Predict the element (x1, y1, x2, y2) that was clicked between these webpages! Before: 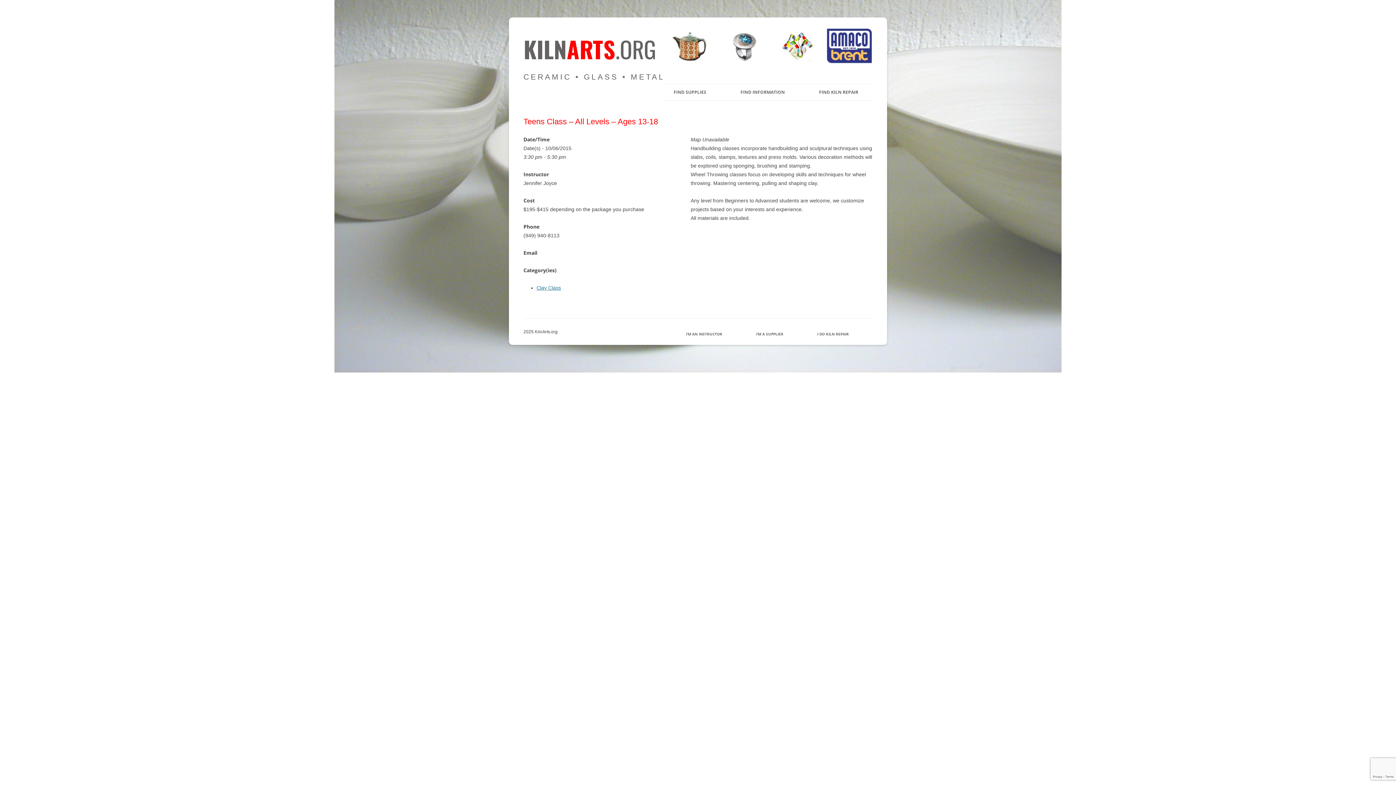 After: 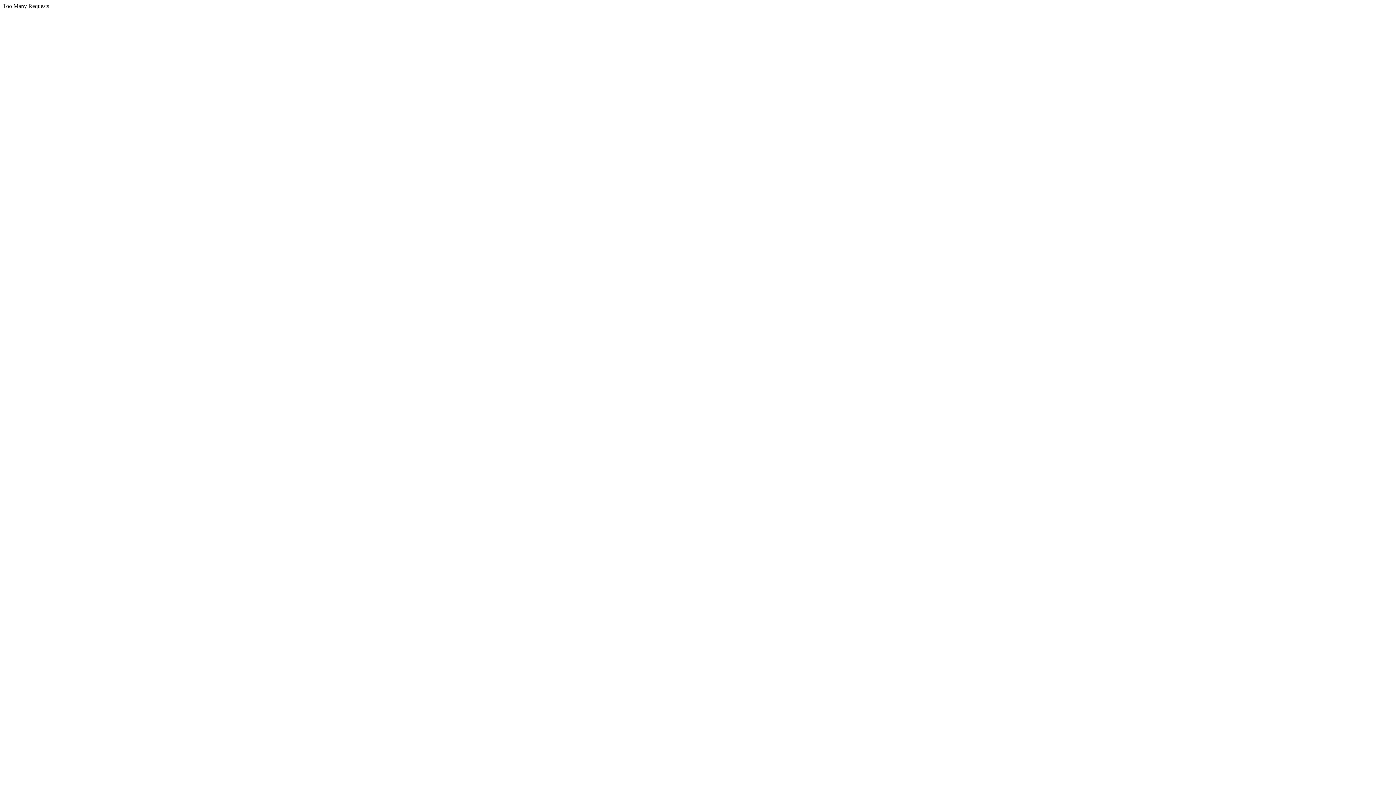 Action: bbox: (686, 327, 722, 340) label: I’M AN INSTRUCTOR